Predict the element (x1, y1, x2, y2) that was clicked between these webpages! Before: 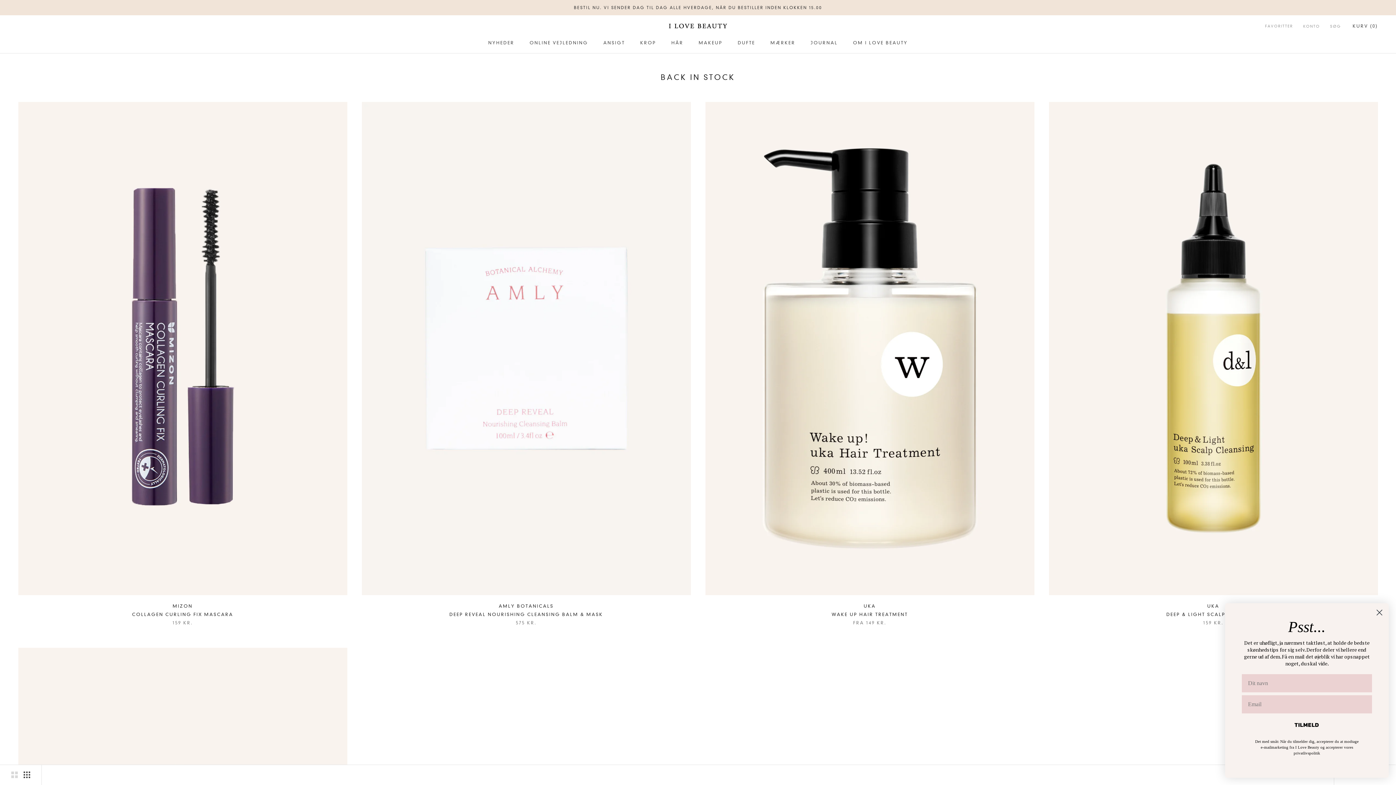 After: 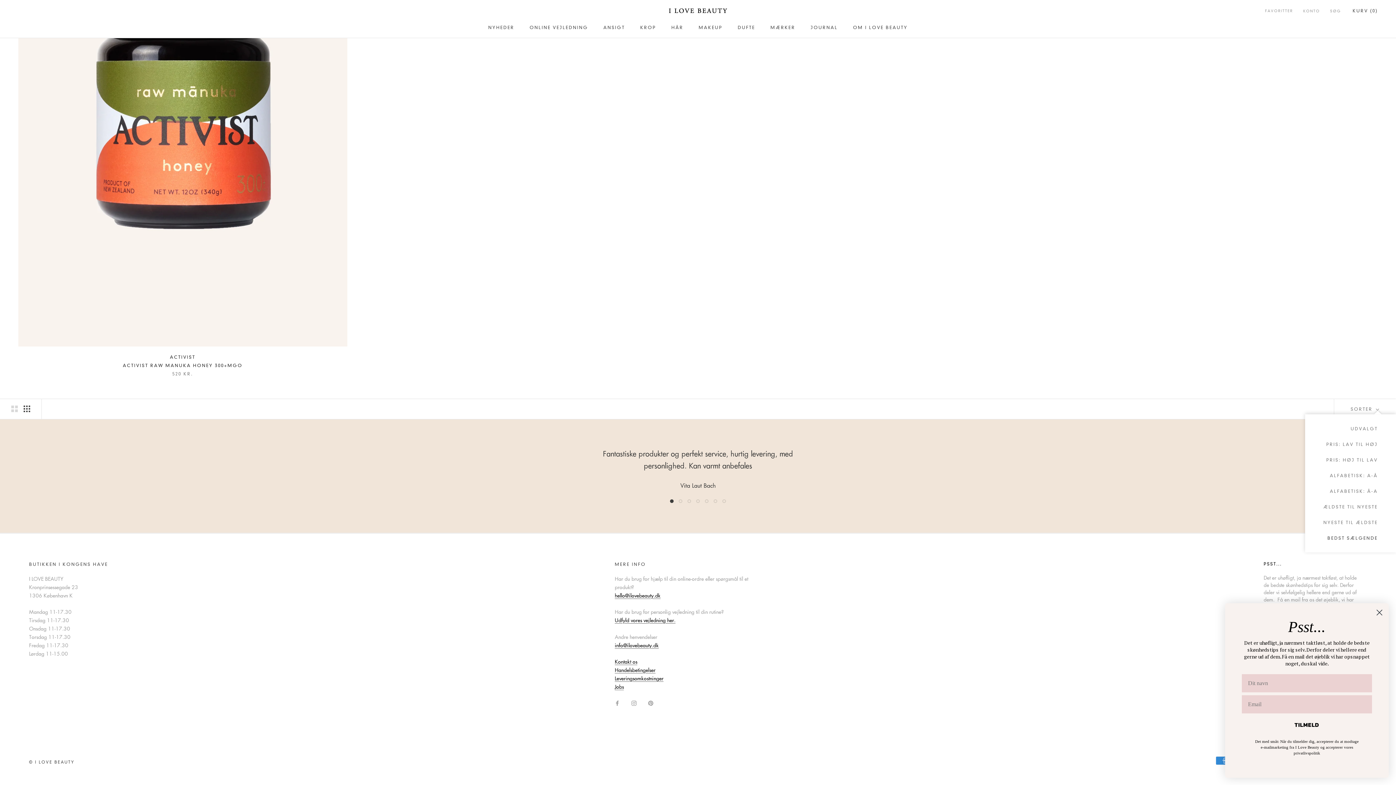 Action: bbox: (1334, 765, 1396, 785) label: Vis sorter efter